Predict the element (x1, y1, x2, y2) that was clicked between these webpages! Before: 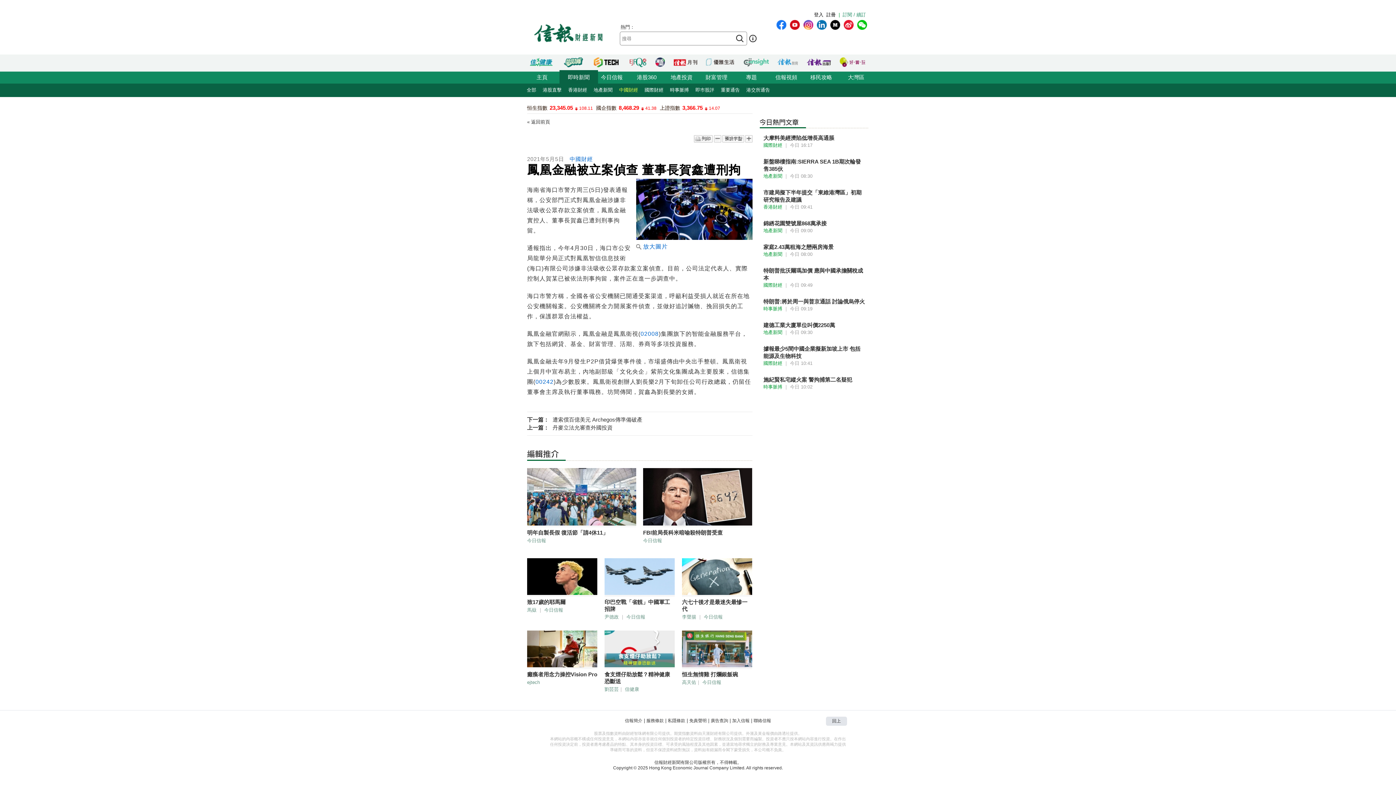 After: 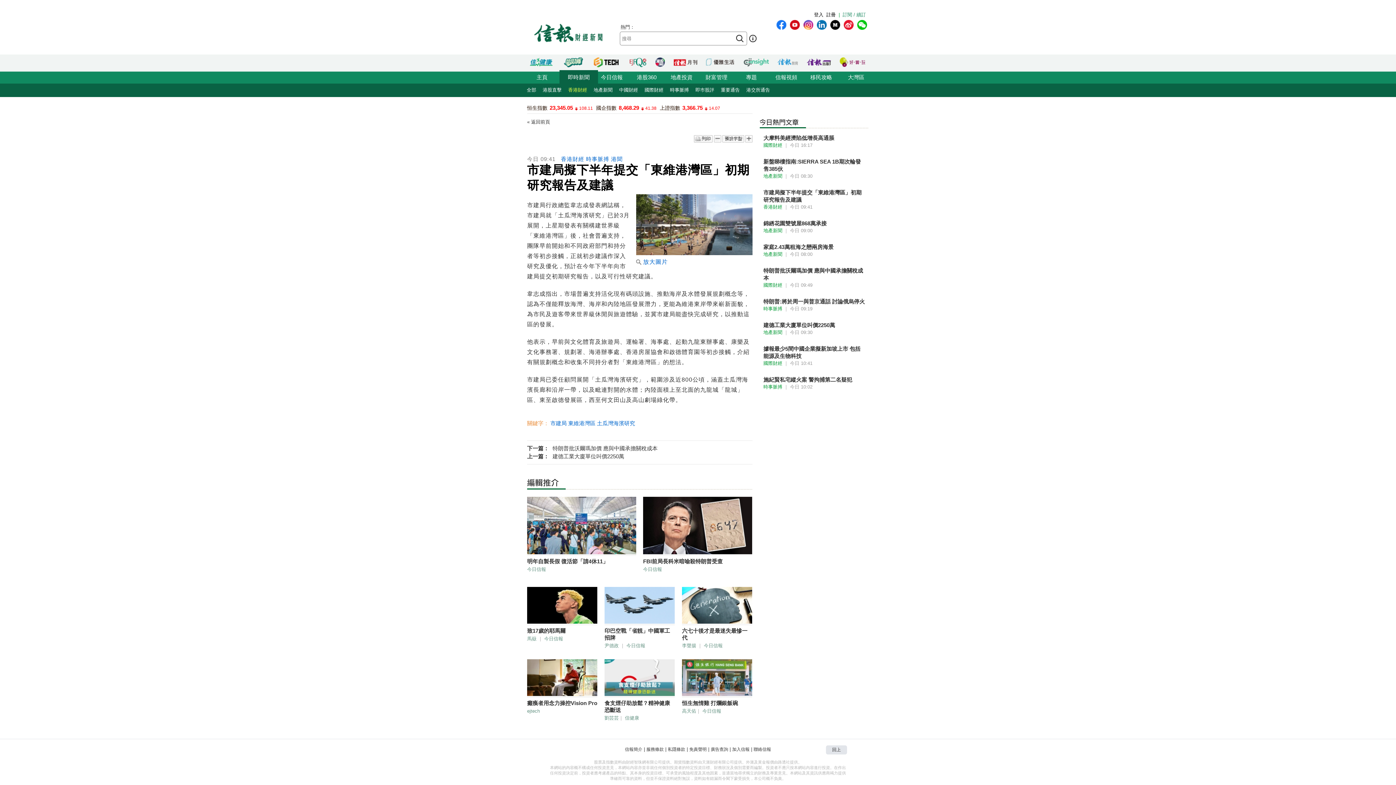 Action: label: 市建局擬下半年提交「東維港灣區」初期研究報告及建議 bbox: (763, 189, 865, 203)